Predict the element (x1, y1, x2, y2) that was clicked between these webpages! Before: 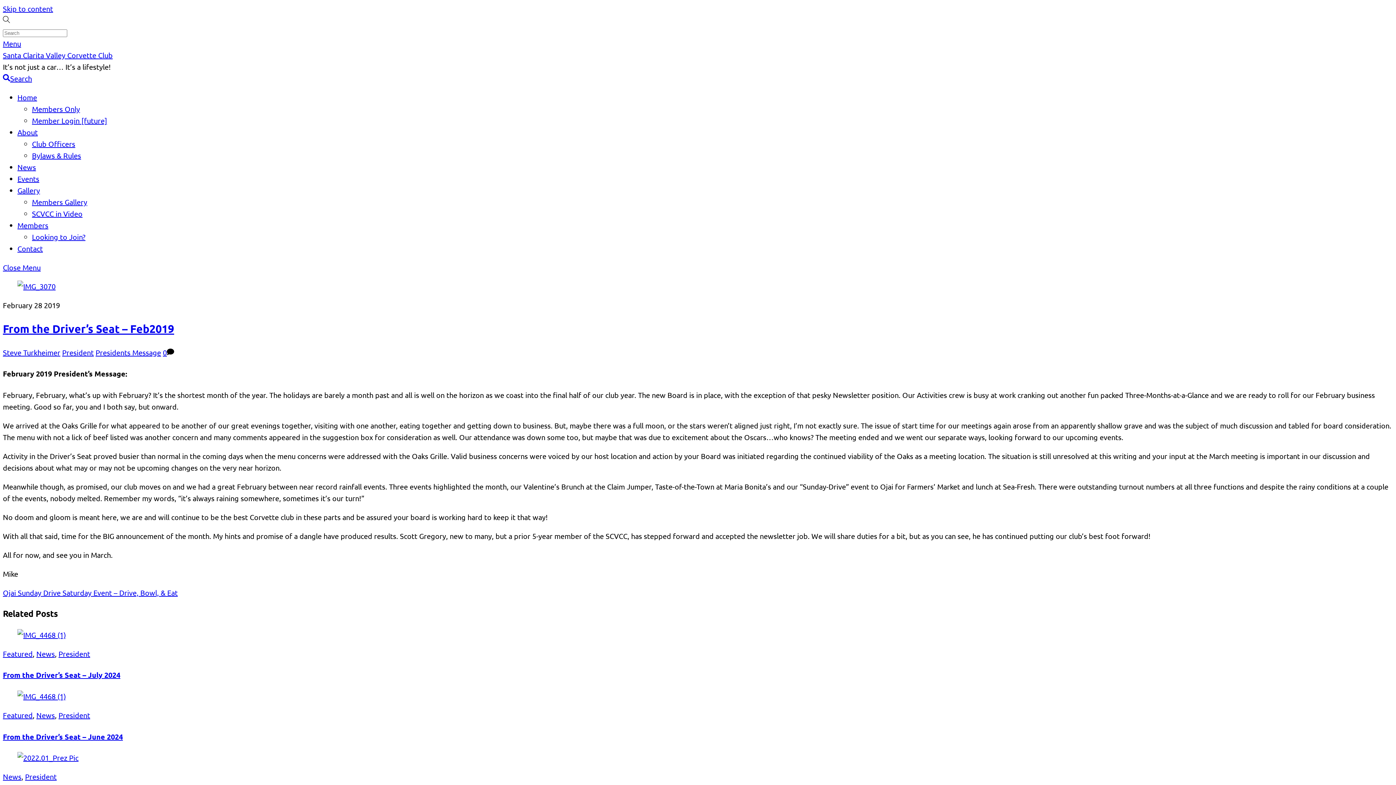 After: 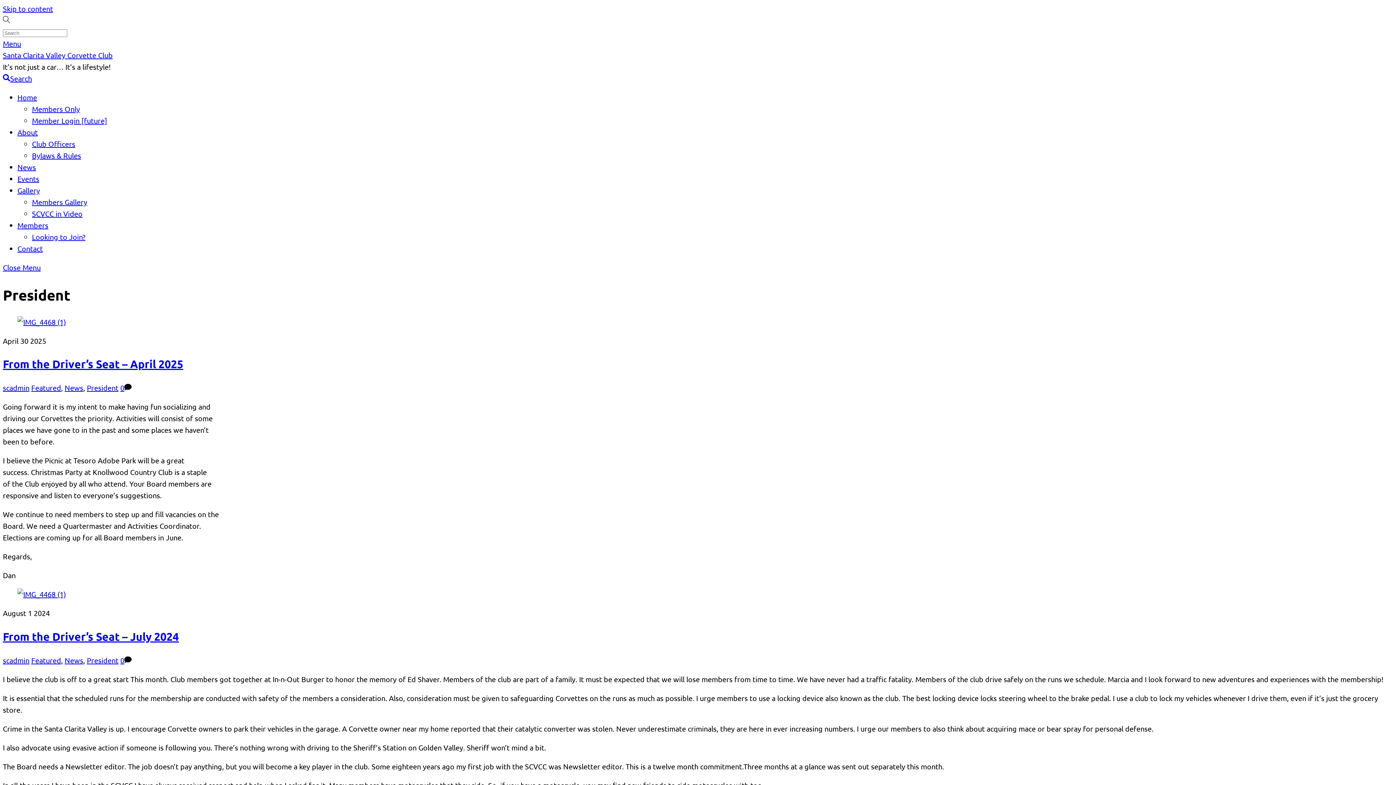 Action: bbox: (25, 772, 56, 781) label: President